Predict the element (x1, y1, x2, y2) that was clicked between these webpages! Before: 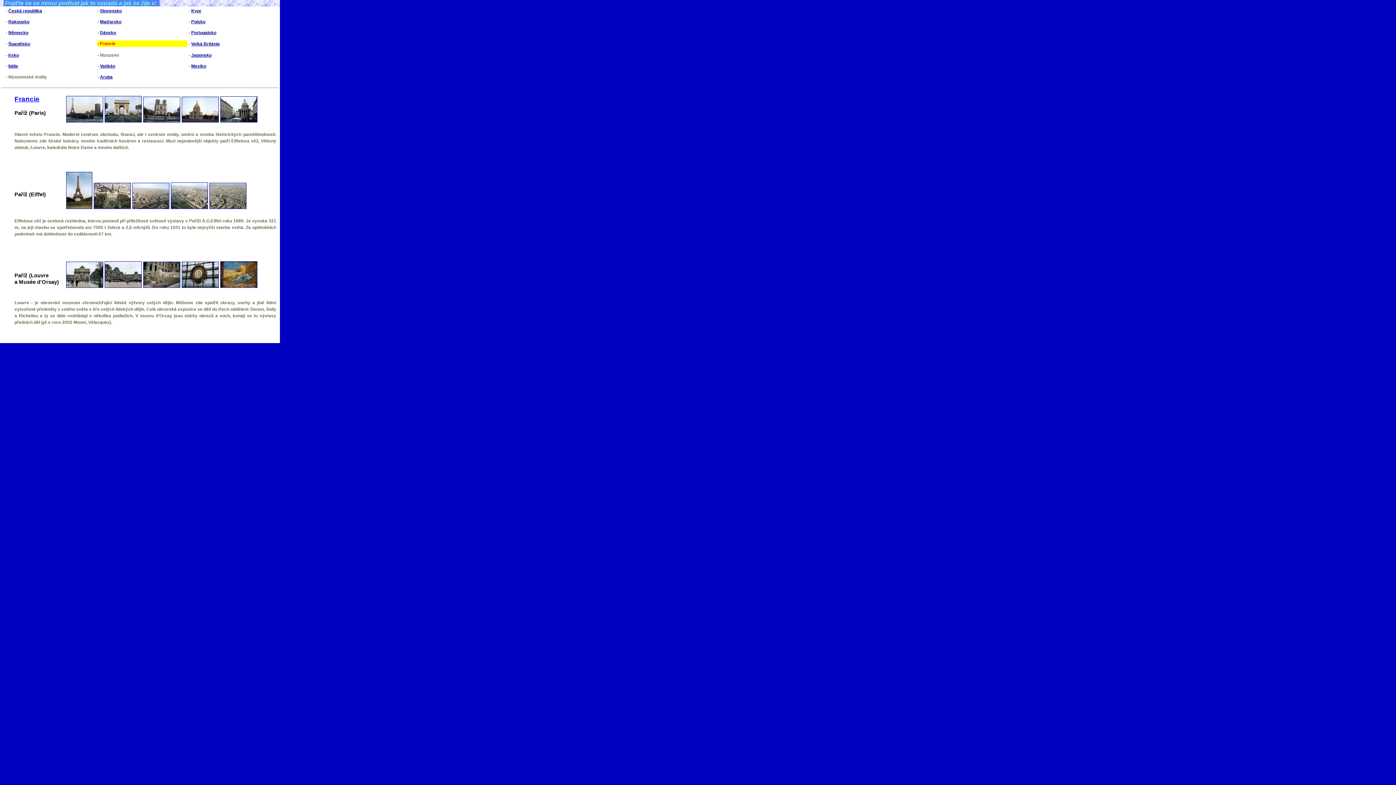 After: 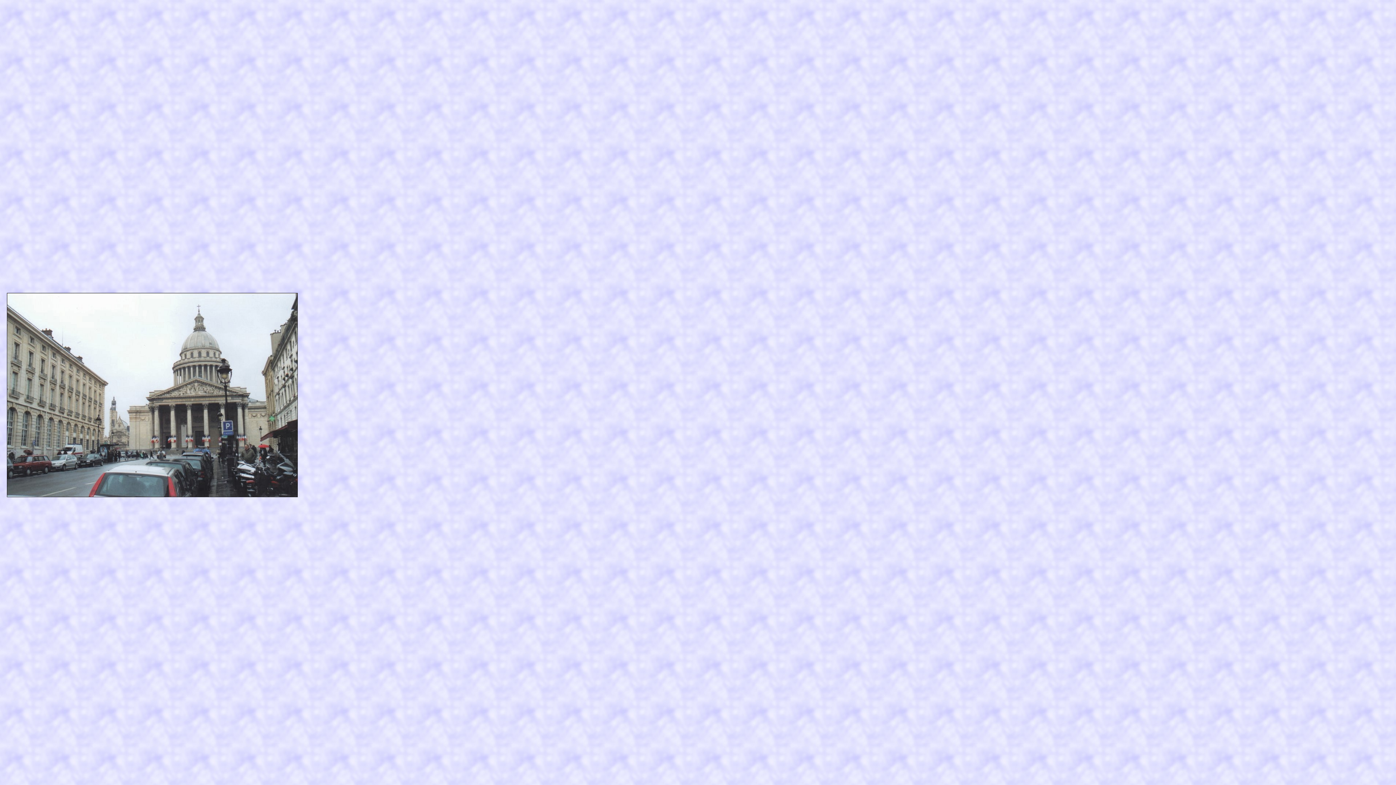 Action: bbox: (220, 117, 257, 123)